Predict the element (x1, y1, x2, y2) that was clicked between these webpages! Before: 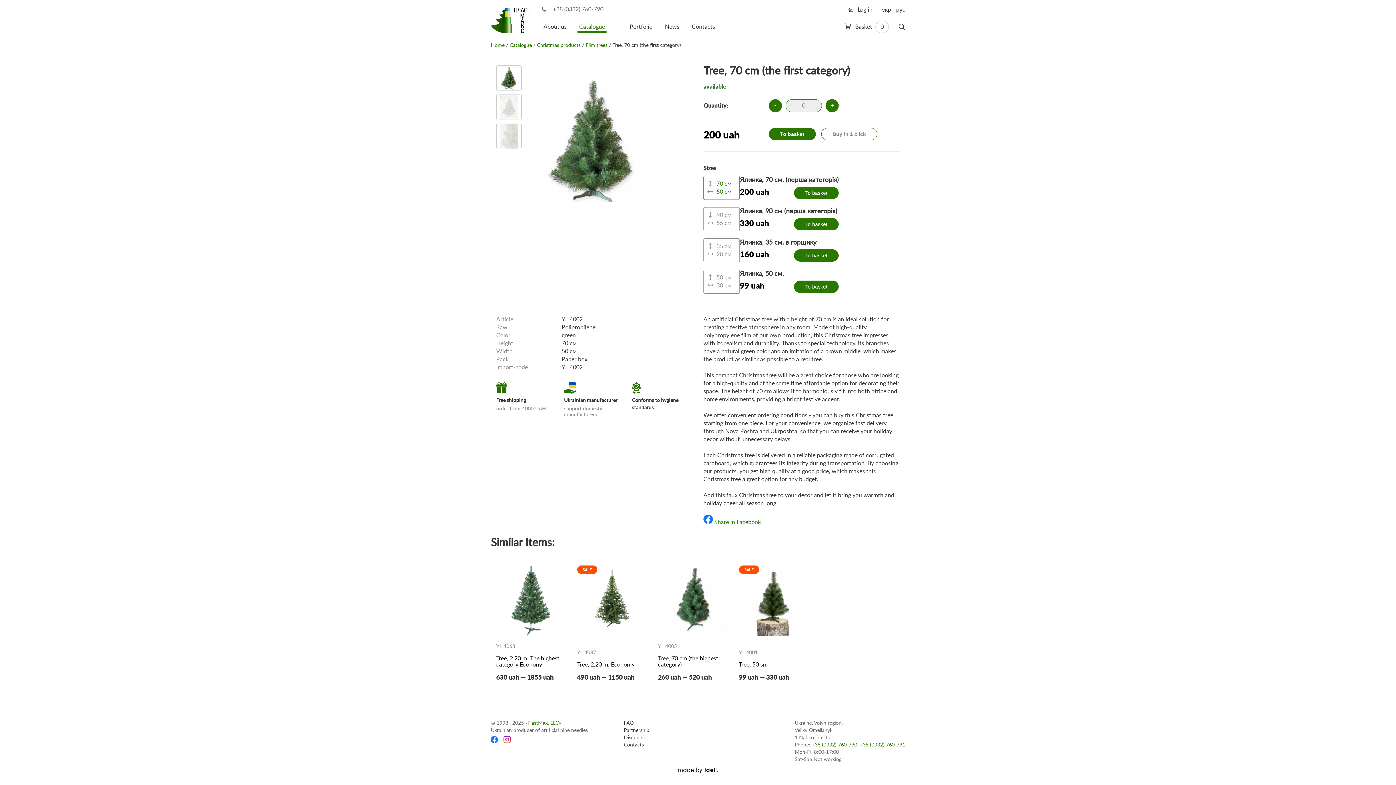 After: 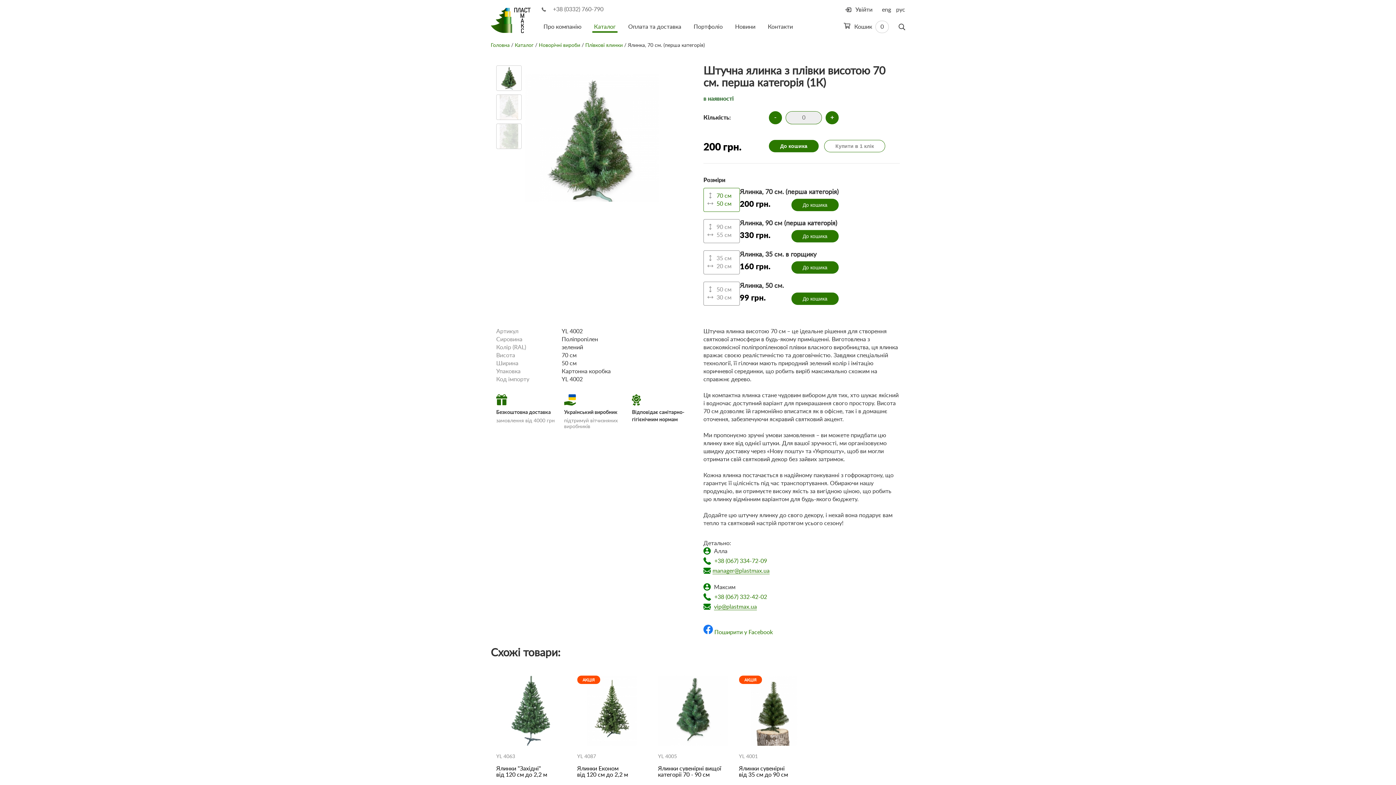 Action: bbox: (882, 5, 891, 13) label: укр